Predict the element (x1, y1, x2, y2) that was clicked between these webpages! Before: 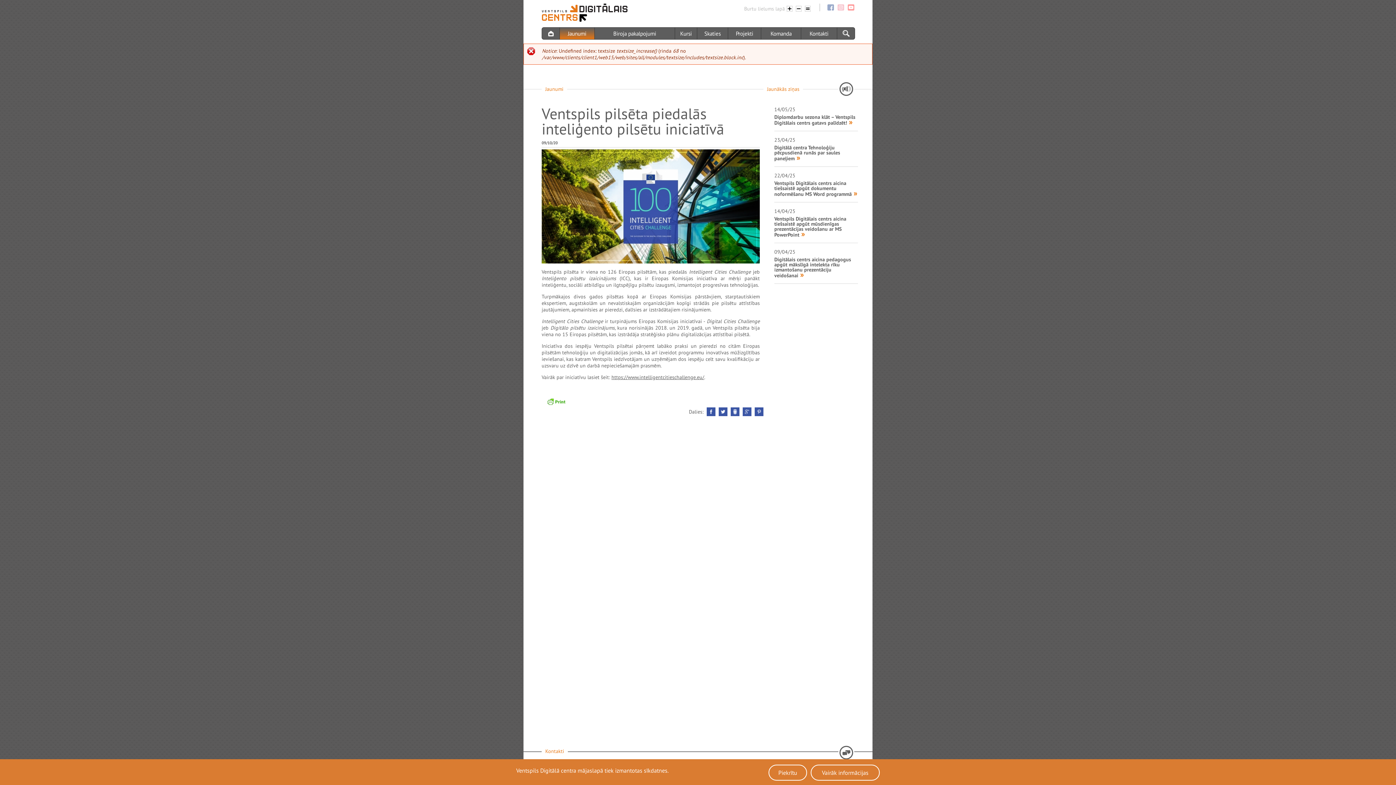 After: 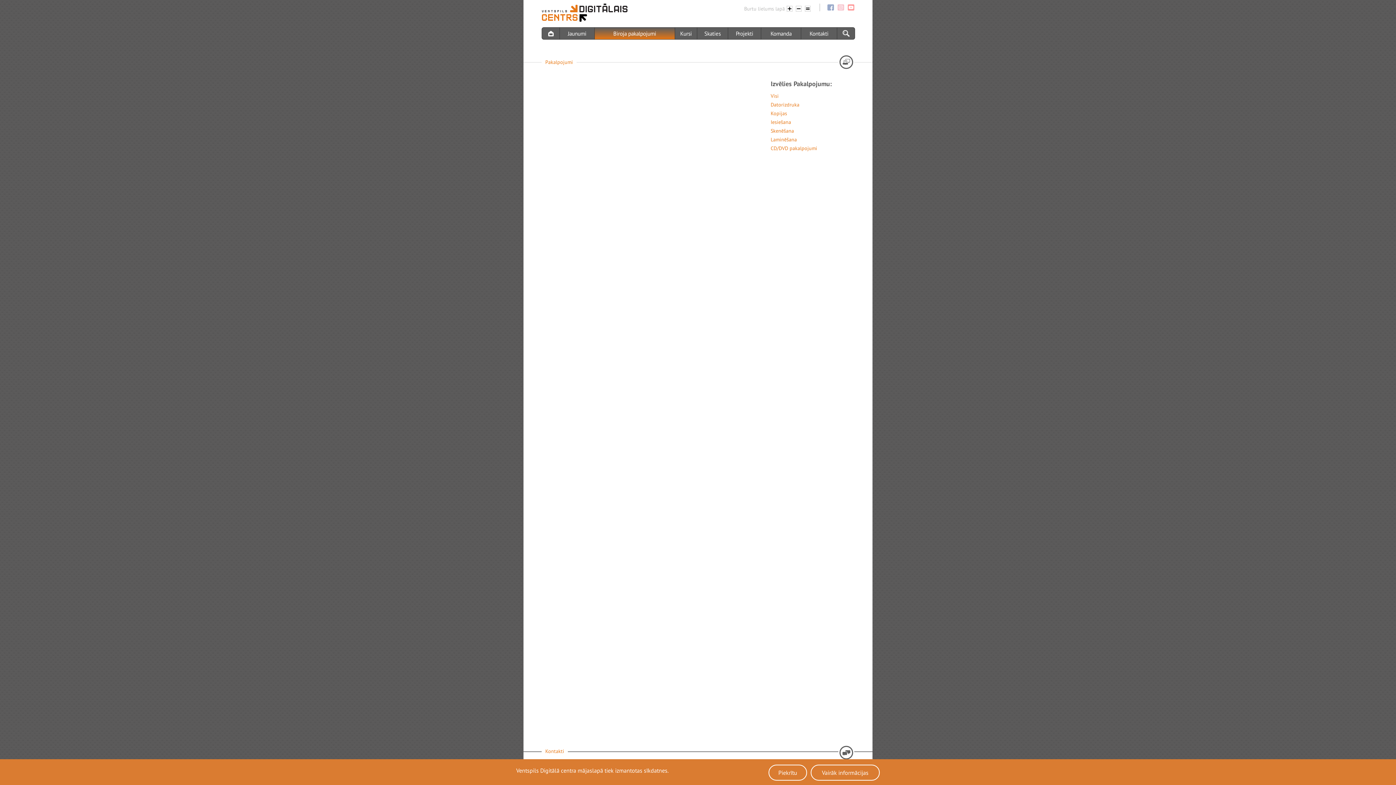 Action: label: Biroja pakalpojumi bbox: (594, 27, 674, 39)